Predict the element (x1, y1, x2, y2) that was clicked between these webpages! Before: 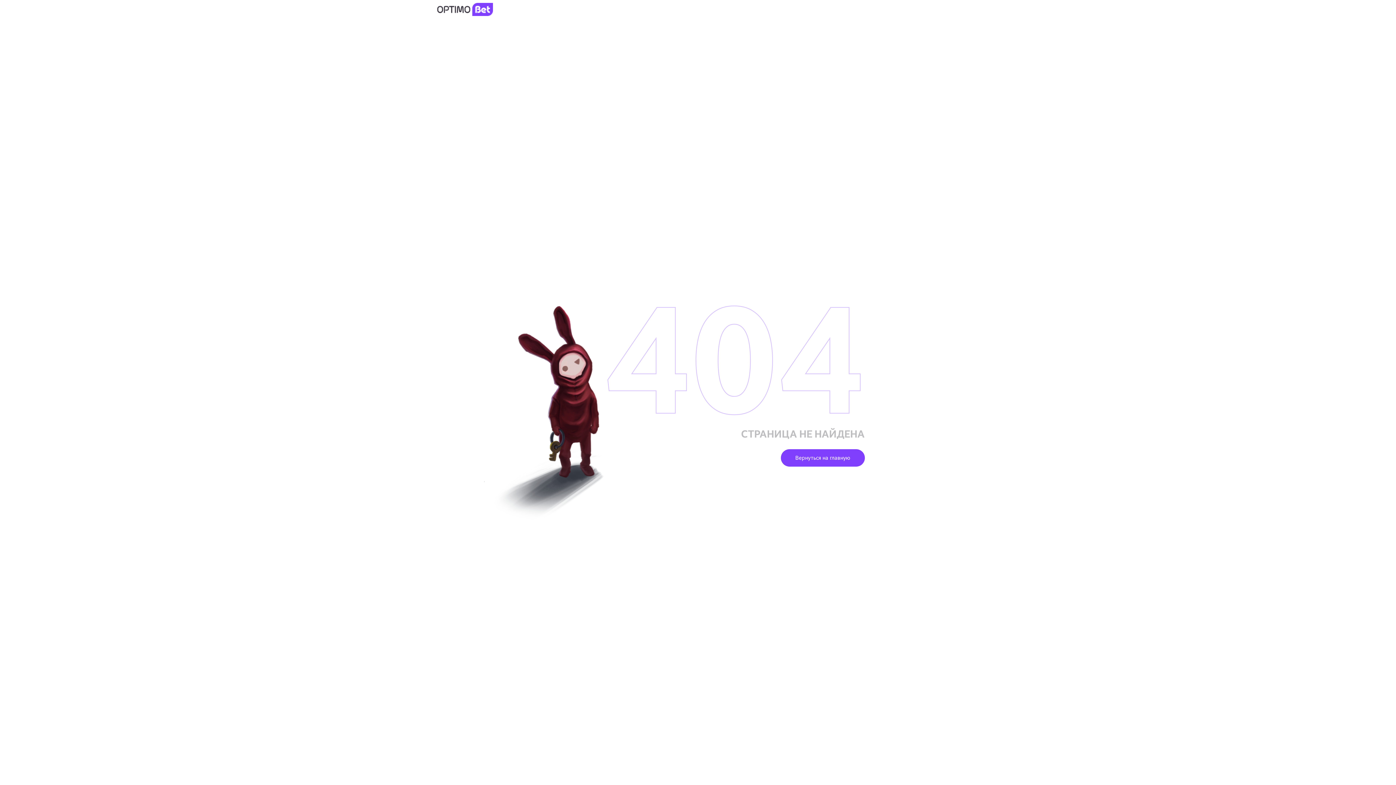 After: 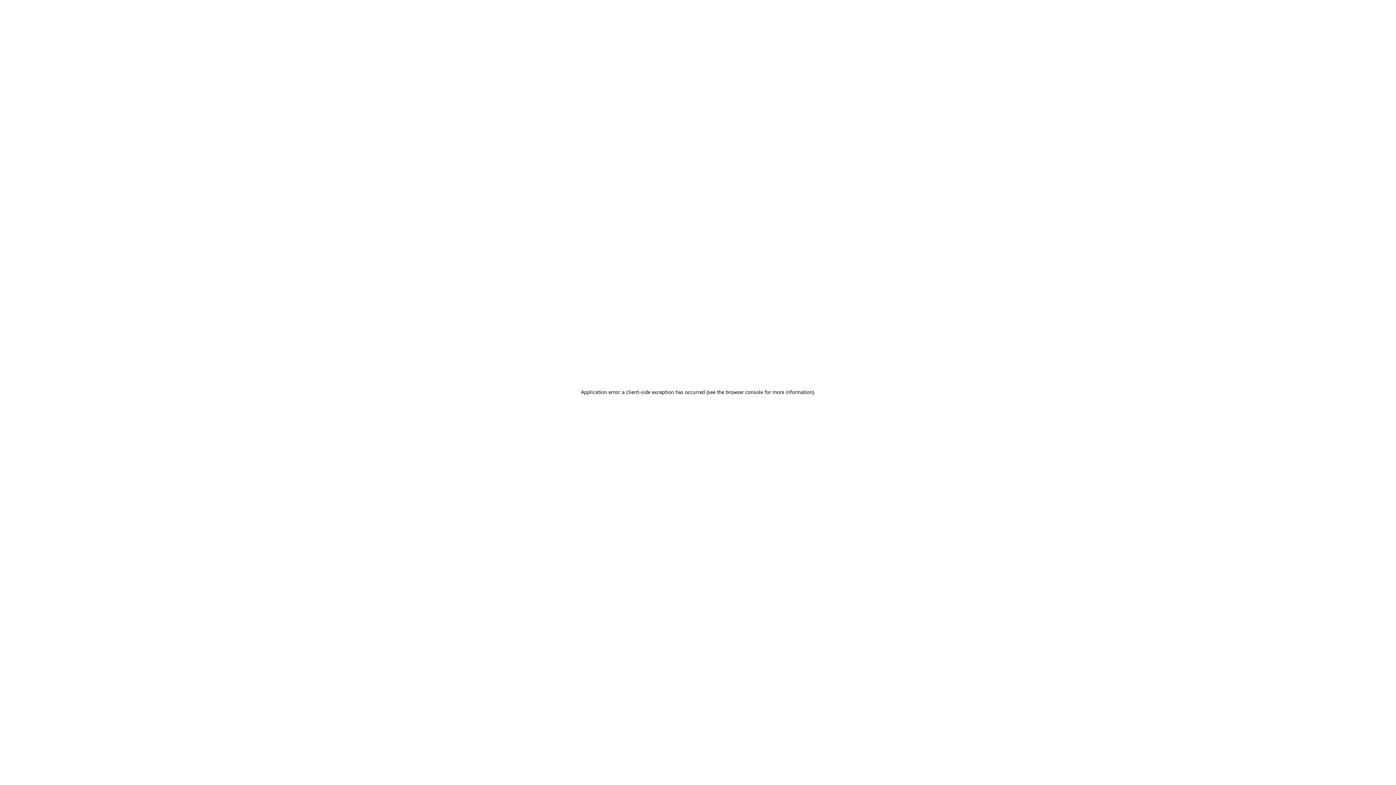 Action: label: Вернуться на главную bbox: (780, 449, 864, 466)